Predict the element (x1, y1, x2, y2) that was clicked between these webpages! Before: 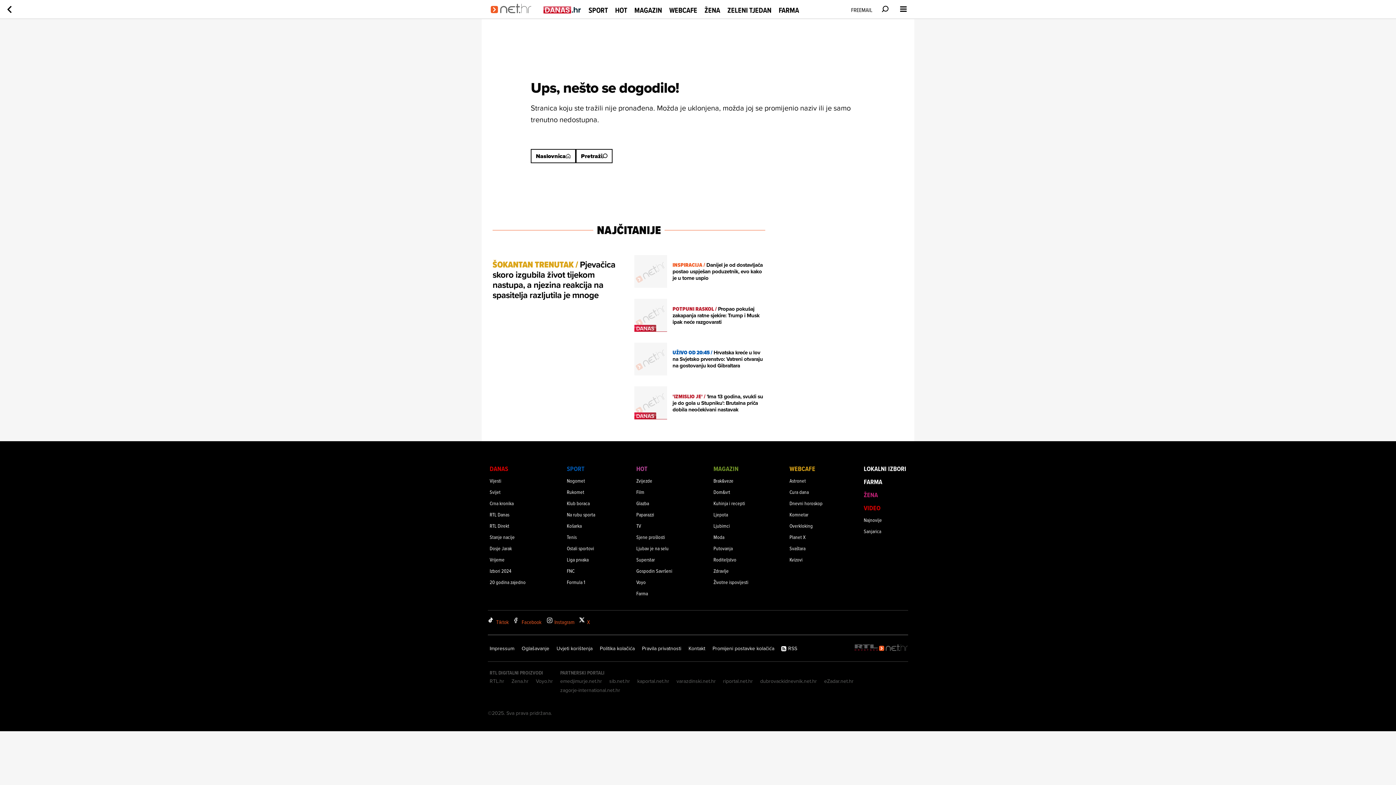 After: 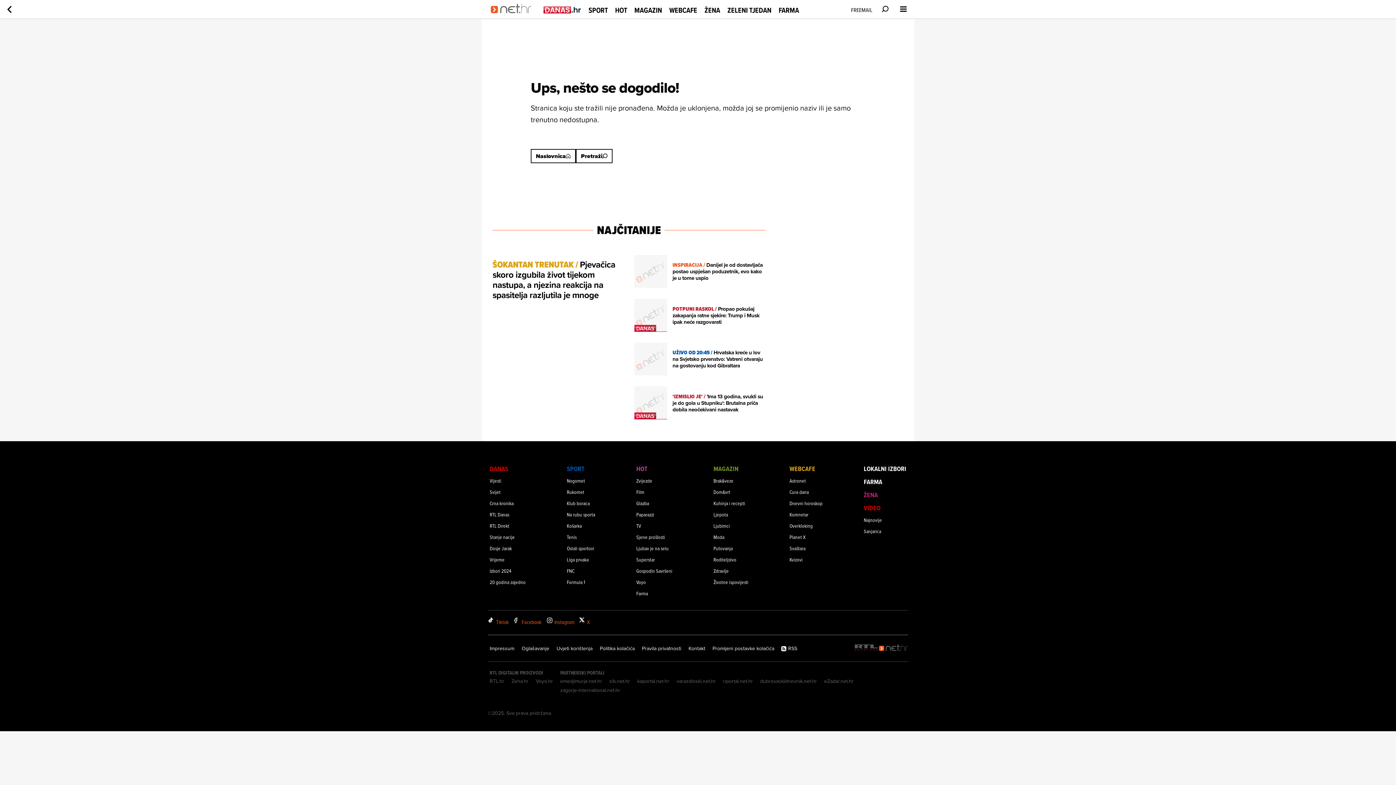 Action: bbox: (488, 616, 509, 629) label:  Tiktok